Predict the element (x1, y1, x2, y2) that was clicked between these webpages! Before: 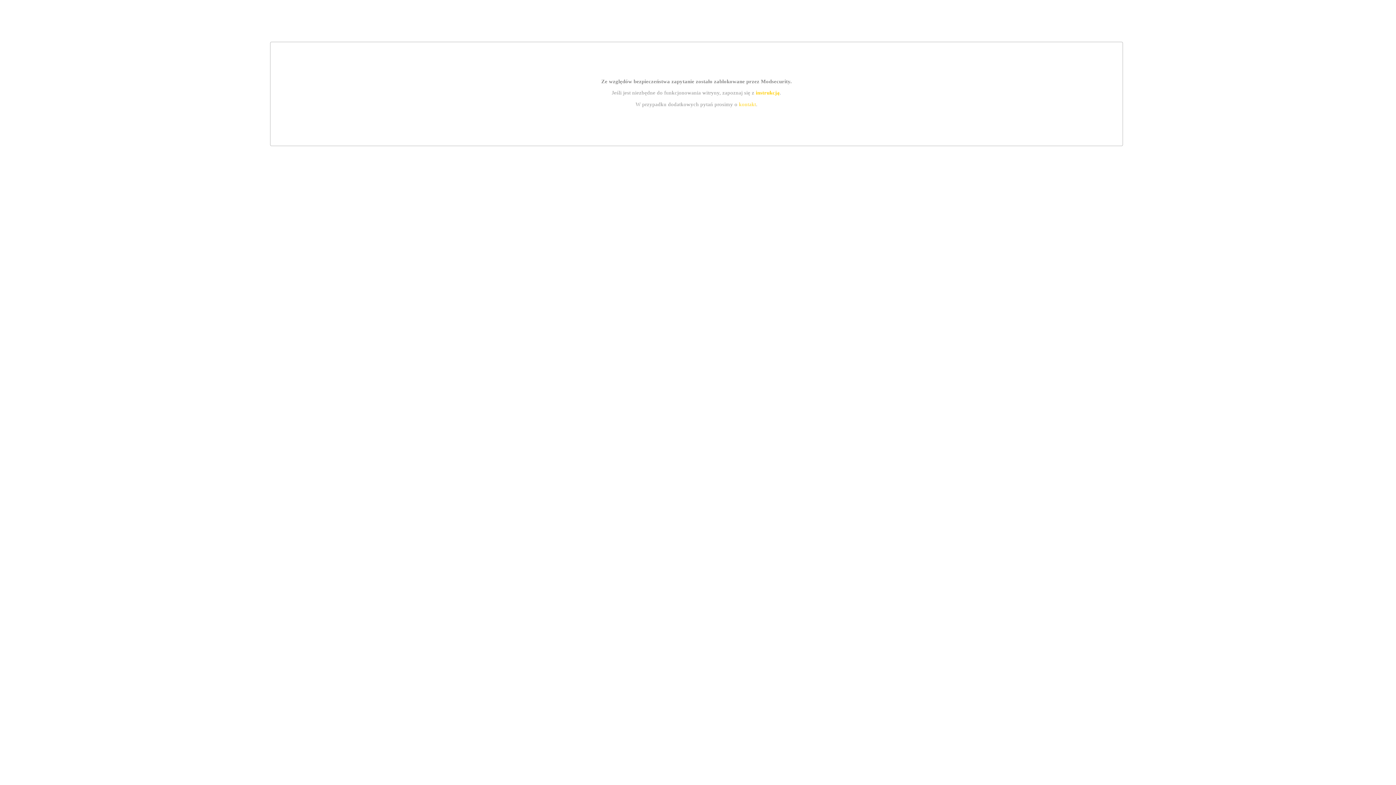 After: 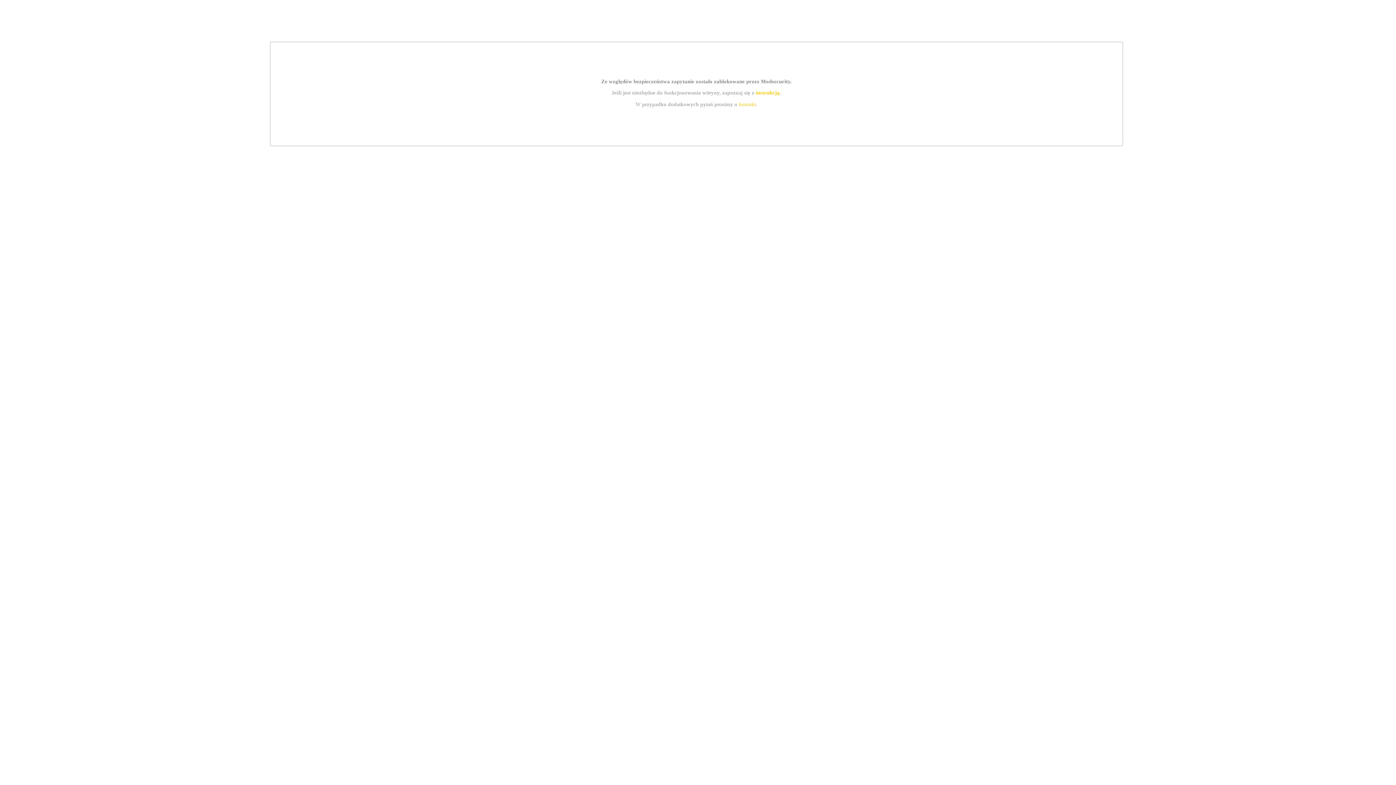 Action: bbox: (739, 101, 756, 107) label: kontakt